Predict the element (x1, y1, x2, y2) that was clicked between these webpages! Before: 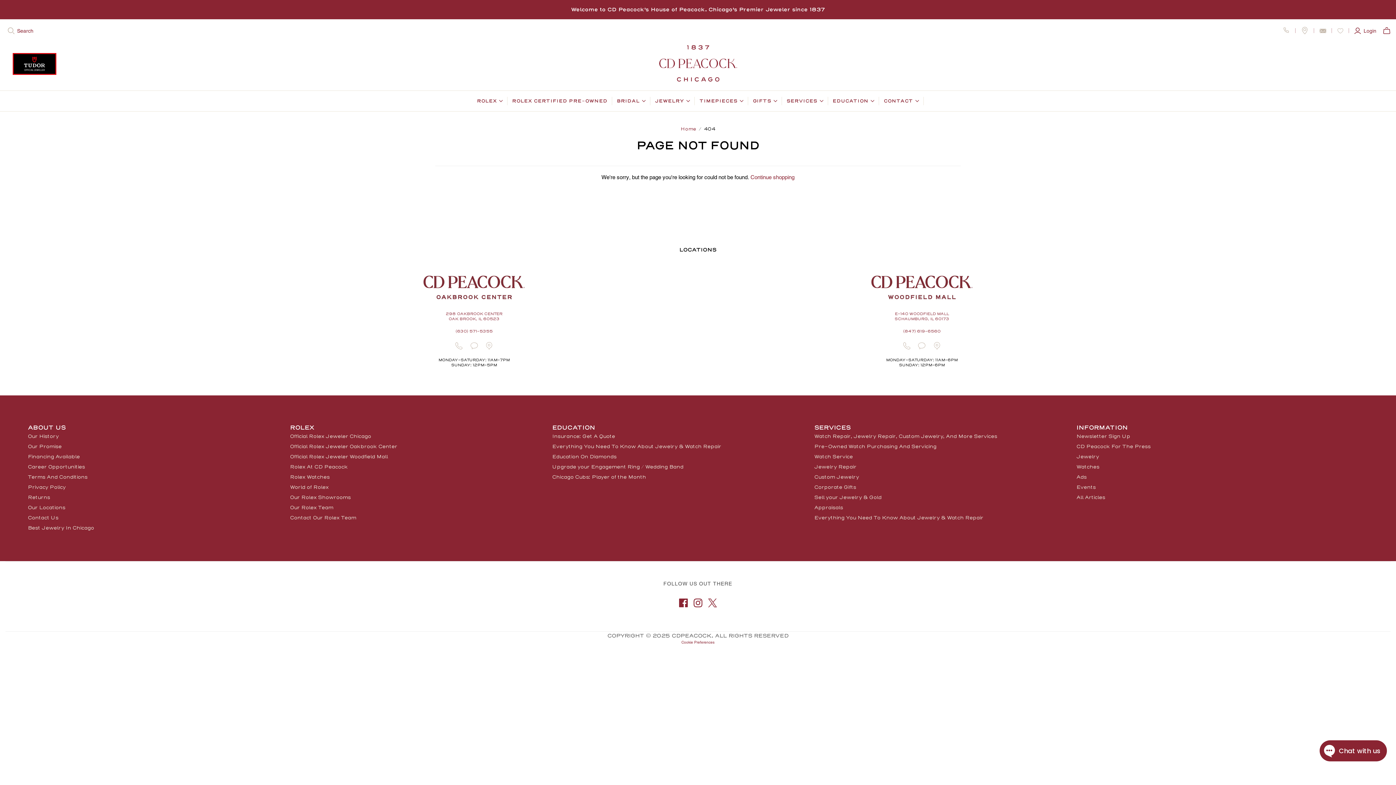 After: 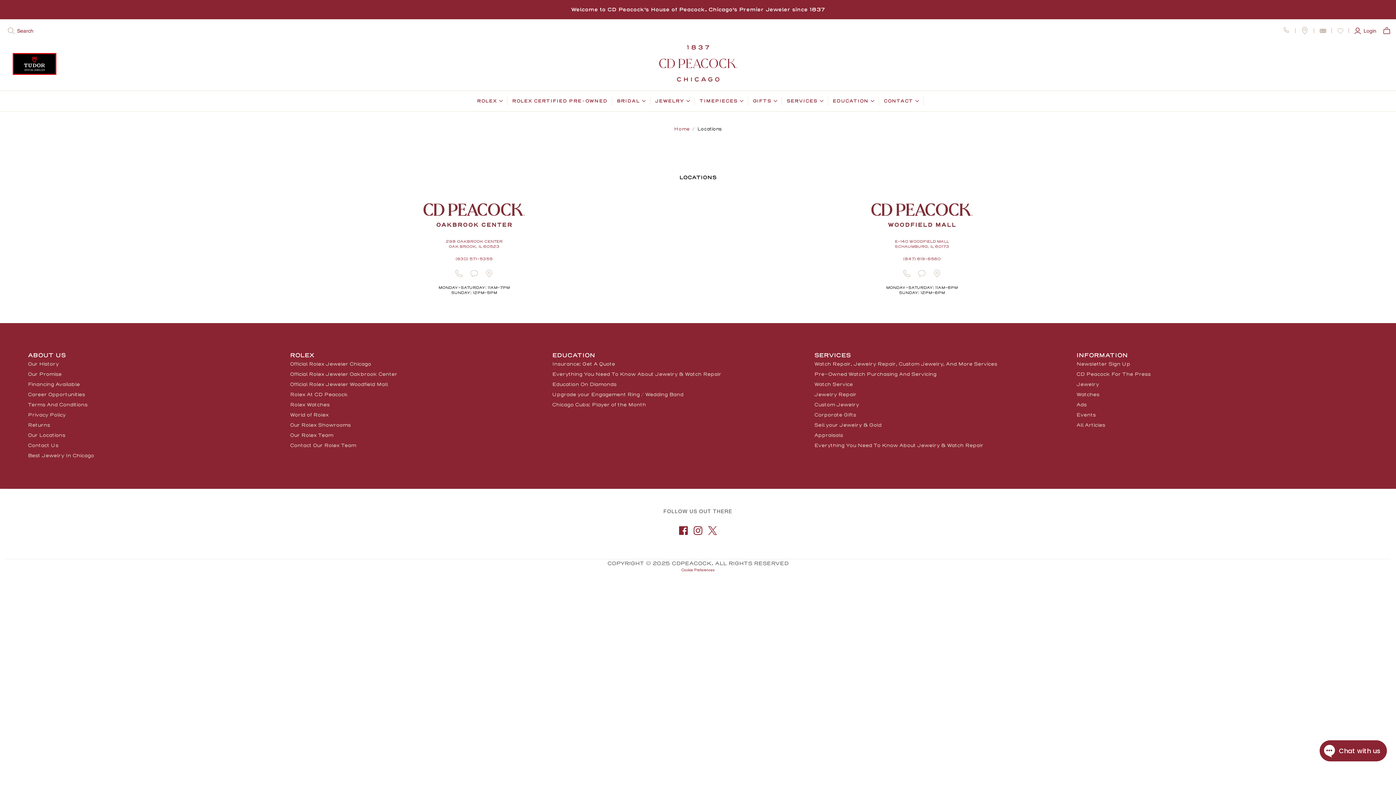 Action: bbox: (27, 504, 65, 511) label: Our Locations